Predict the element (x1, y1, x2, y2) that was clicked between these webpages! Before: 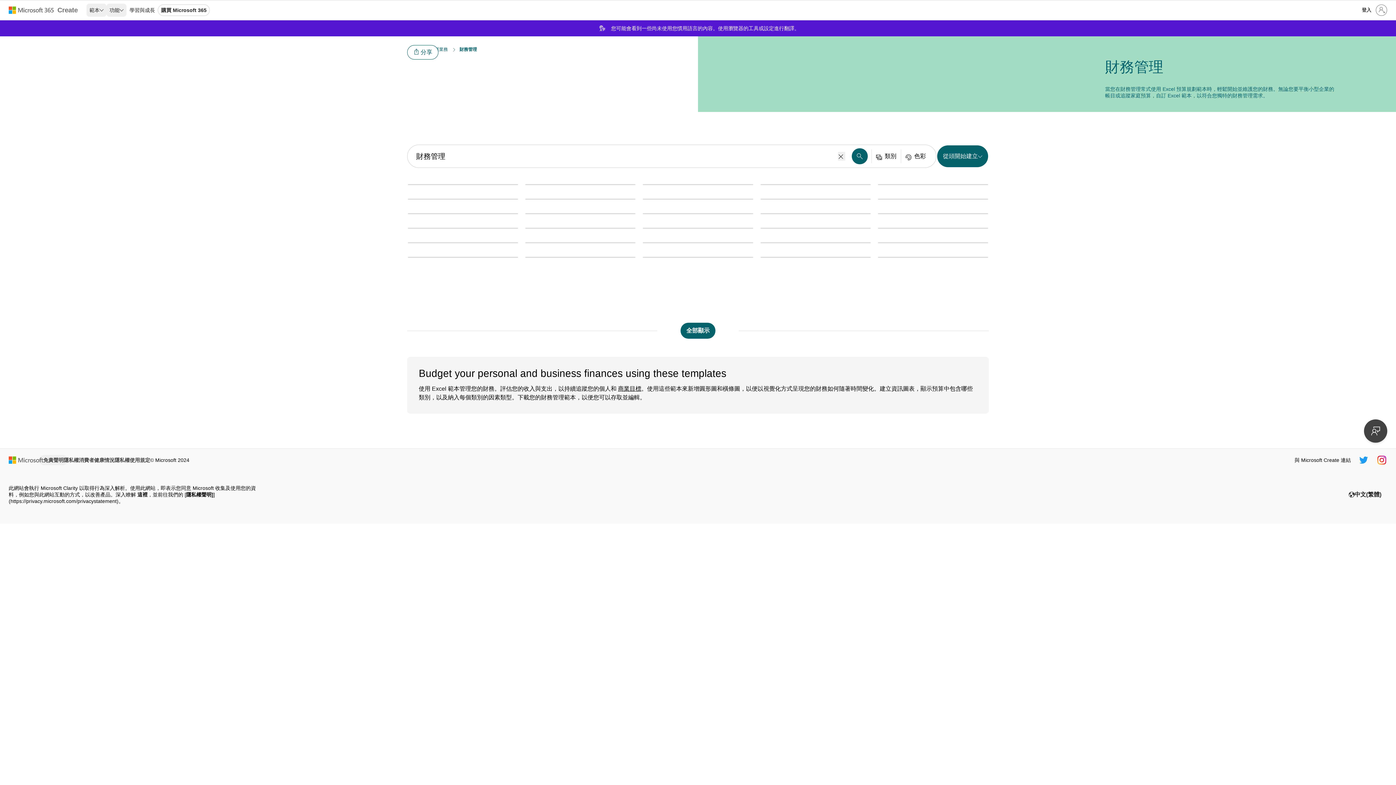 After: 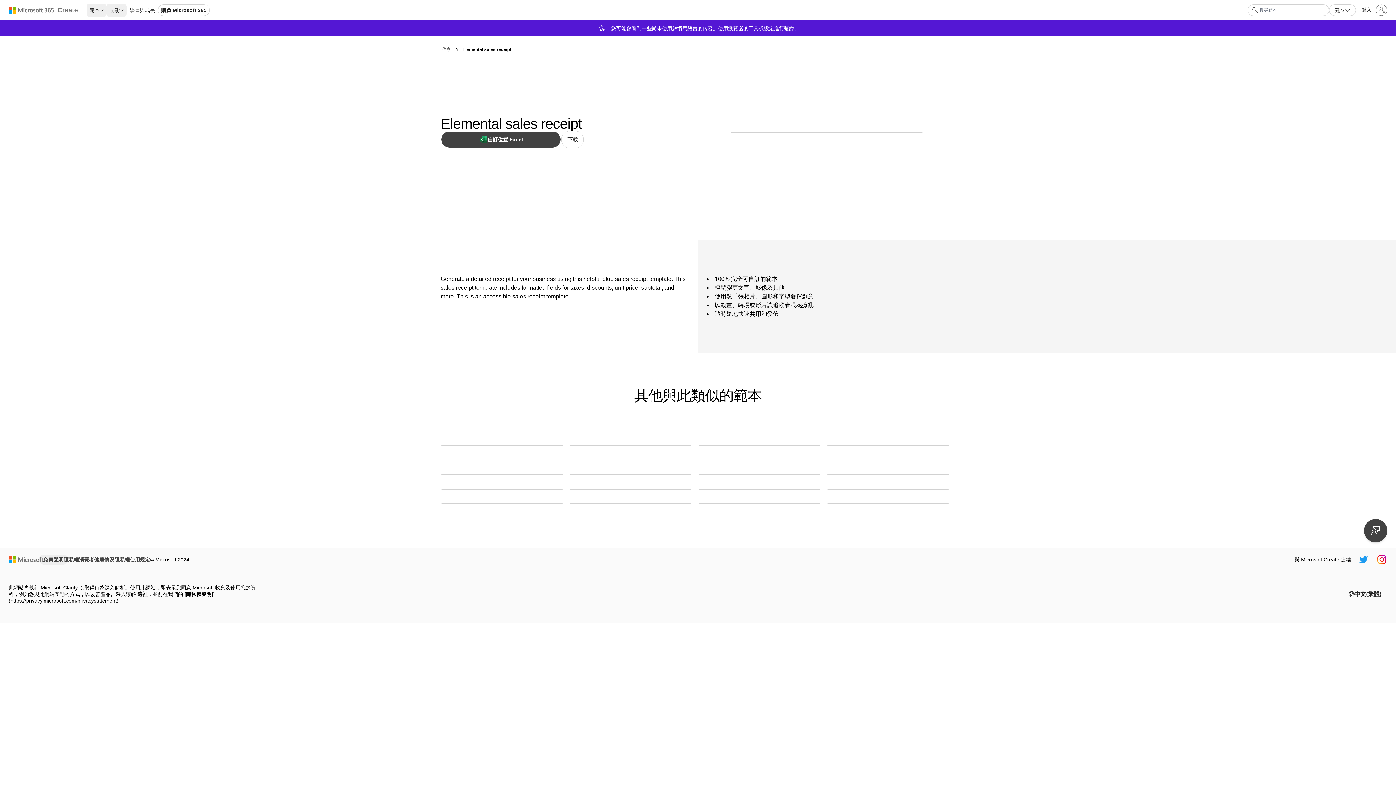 Action: bbox: (878, 257, 988, 257) label: Elemental sales receipt blue modern simple